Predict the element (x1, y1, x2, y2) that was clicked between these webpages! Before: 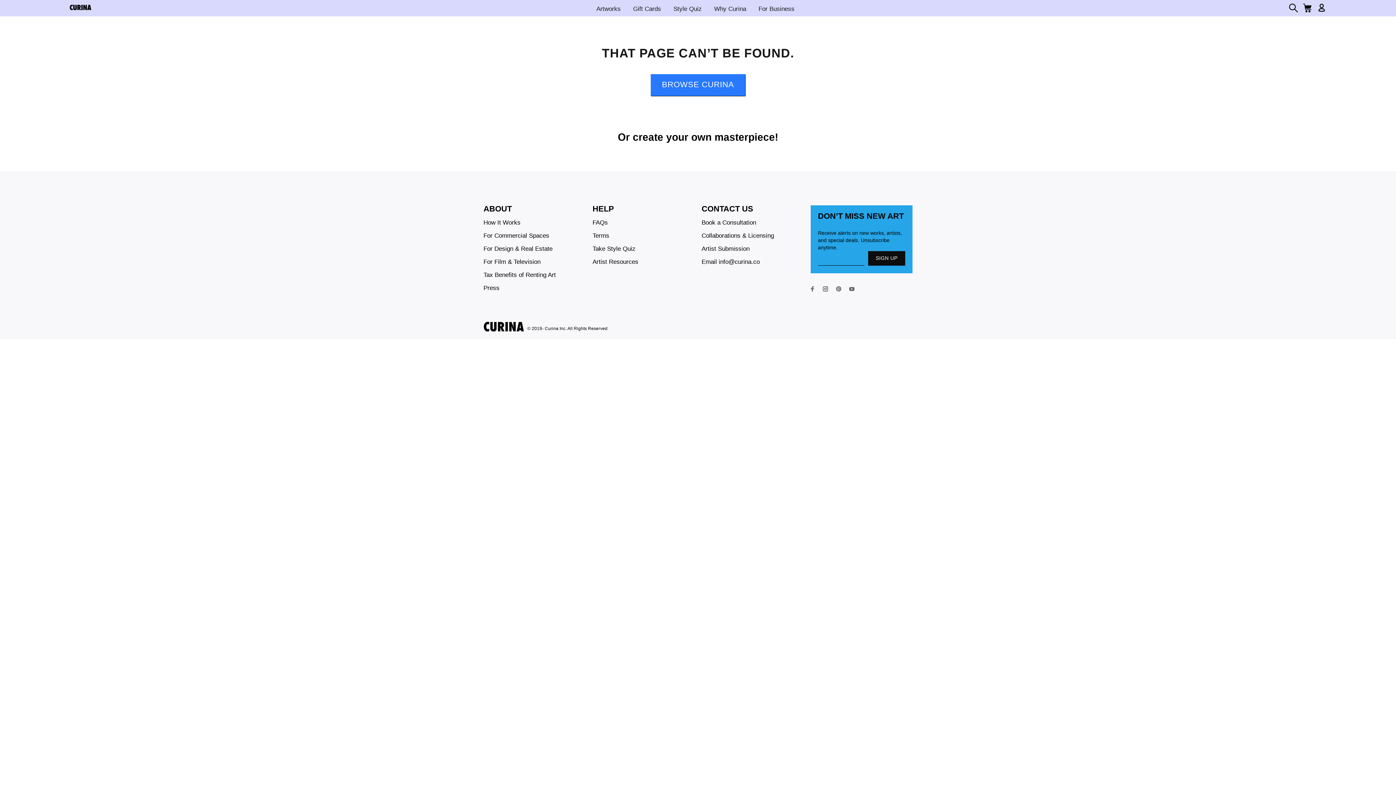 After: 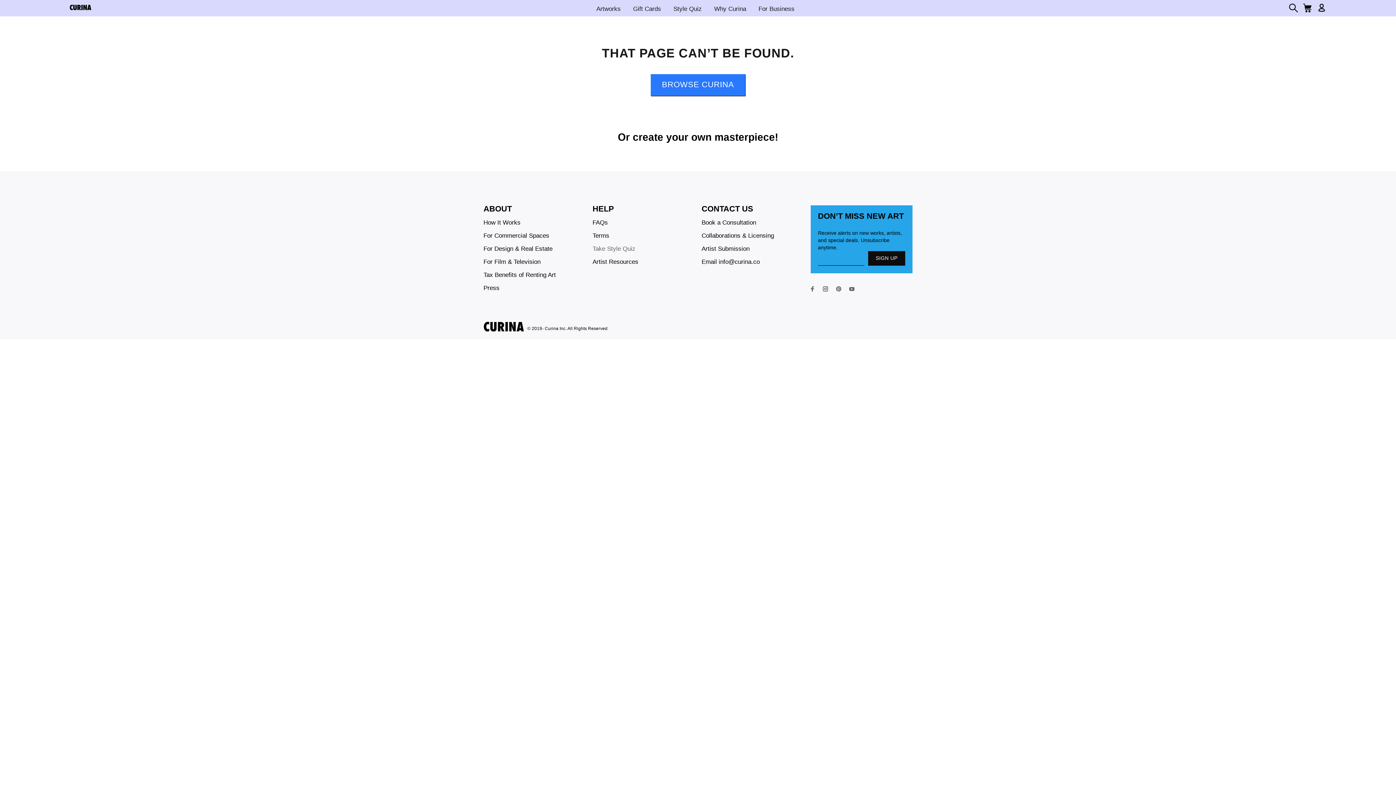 Action: label: Take Style Quiz bbox: (592, 242, 635, 255)